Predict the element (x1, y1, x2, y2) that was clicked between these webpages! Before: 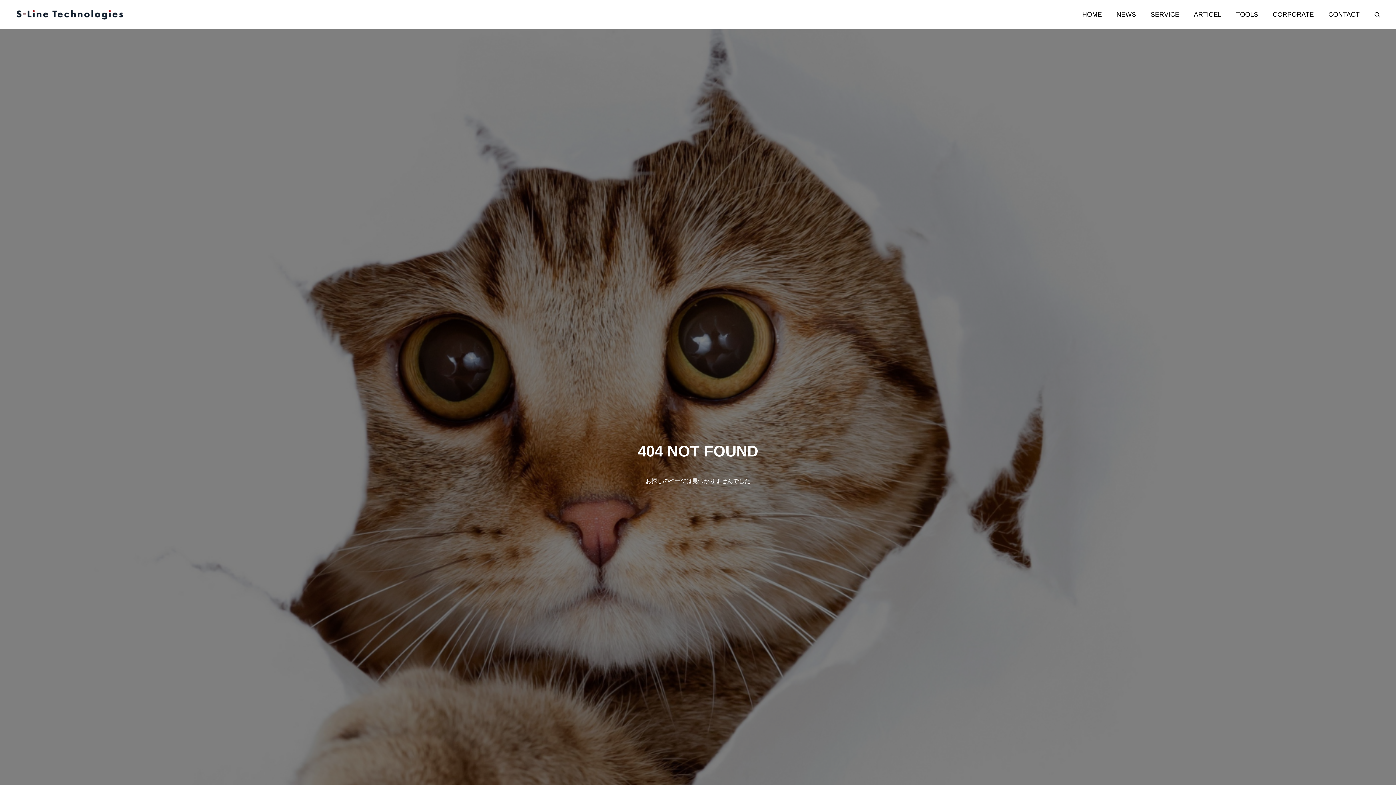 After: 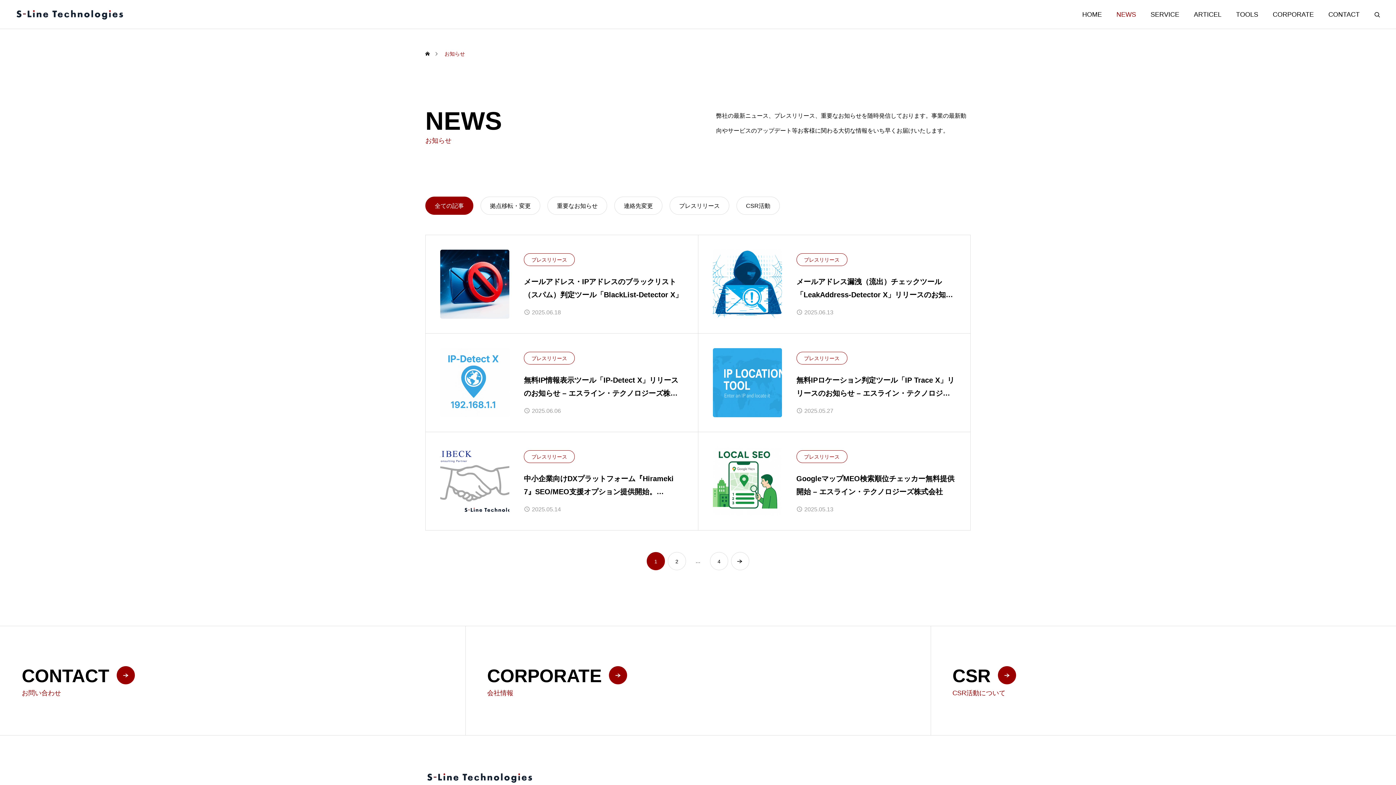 Action: bbox: (1109, 0, 1143, 29) label: NEWS